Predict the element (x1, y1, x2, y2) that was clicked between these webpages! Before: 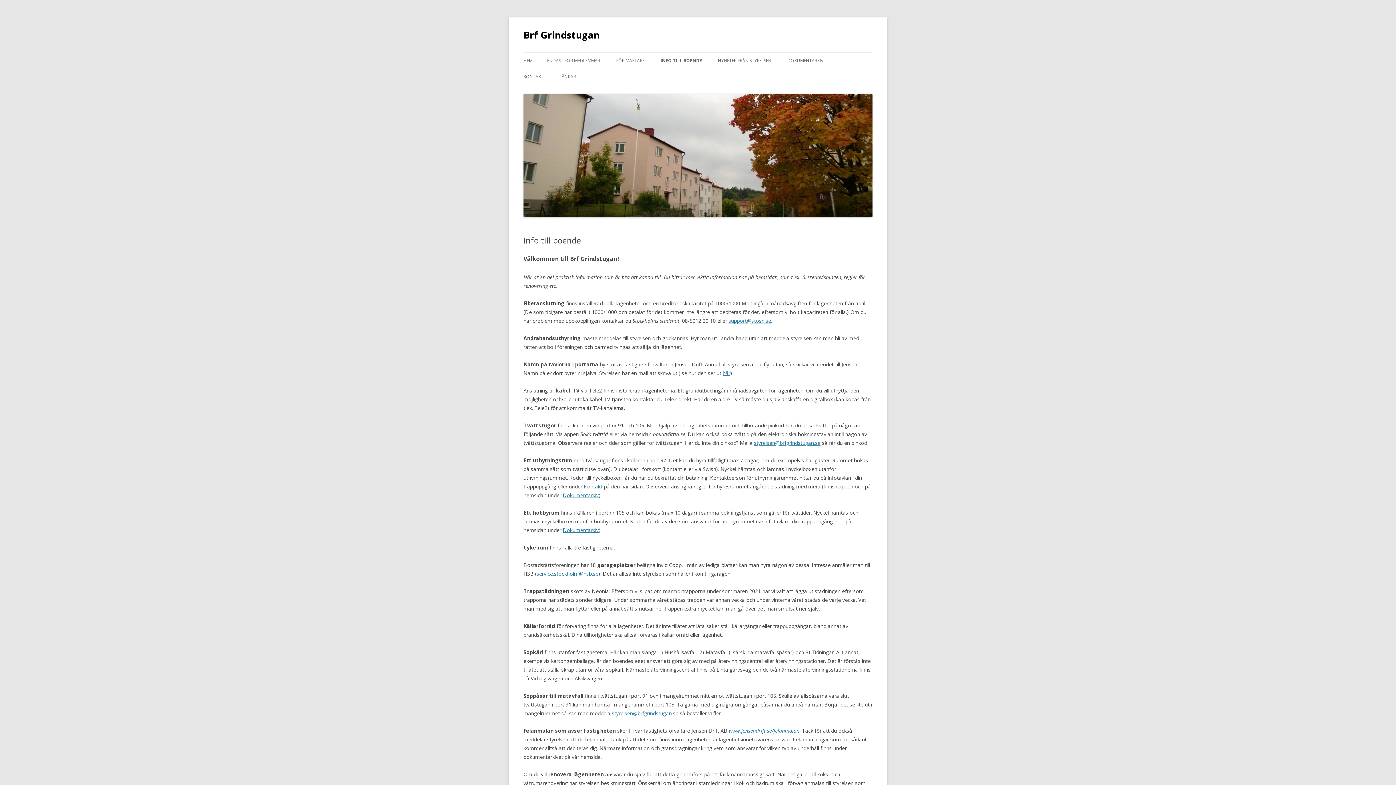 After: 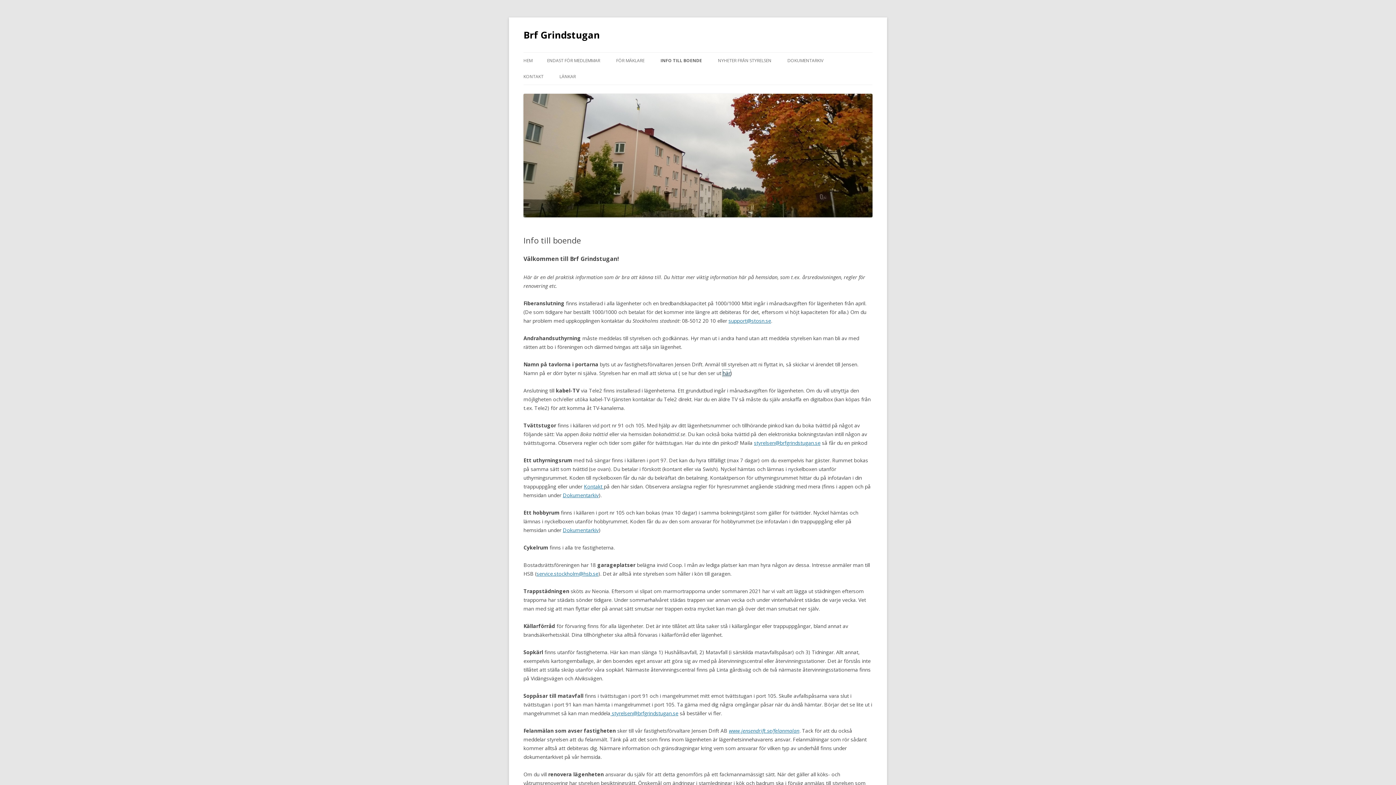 Action: label: här (öppnas i en ny flik) bbox: (722, 369, 730, 376)